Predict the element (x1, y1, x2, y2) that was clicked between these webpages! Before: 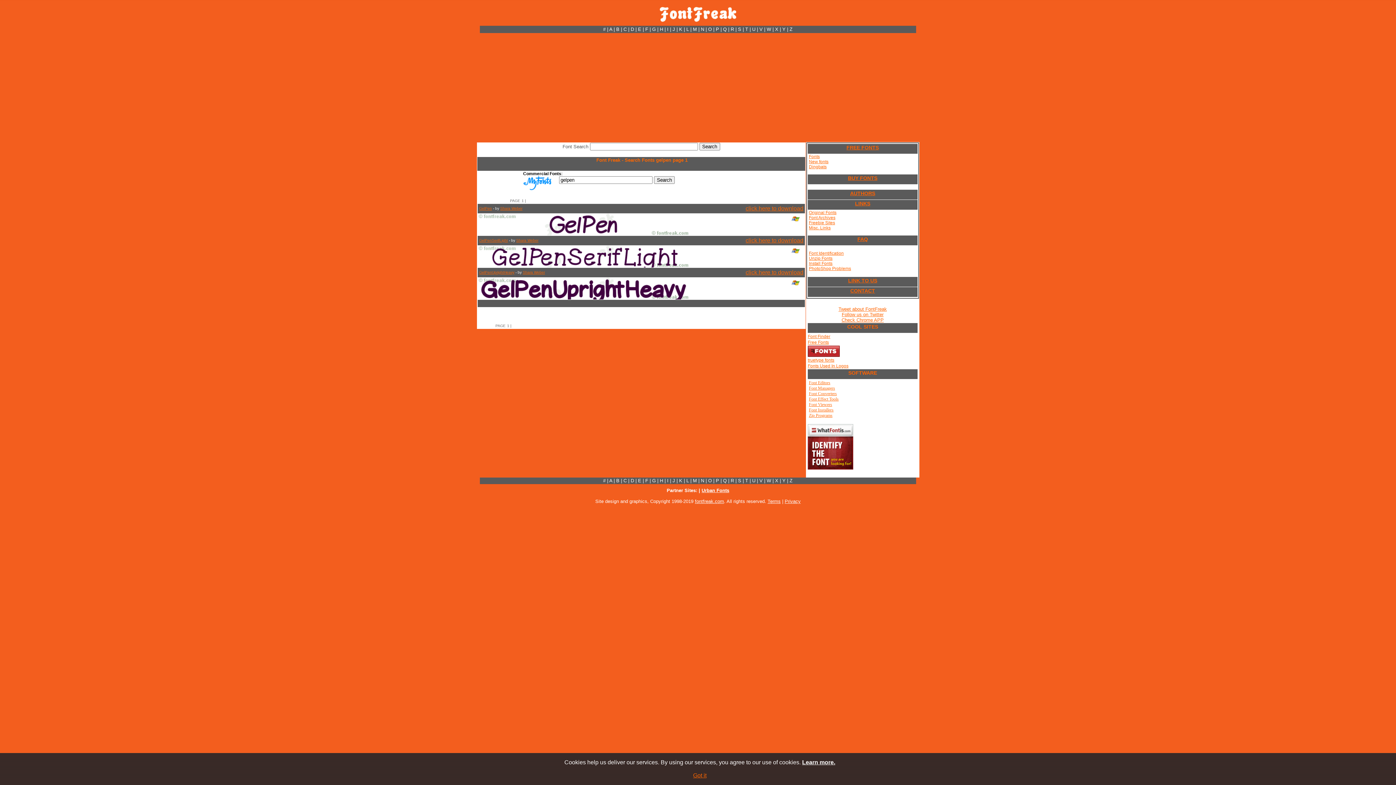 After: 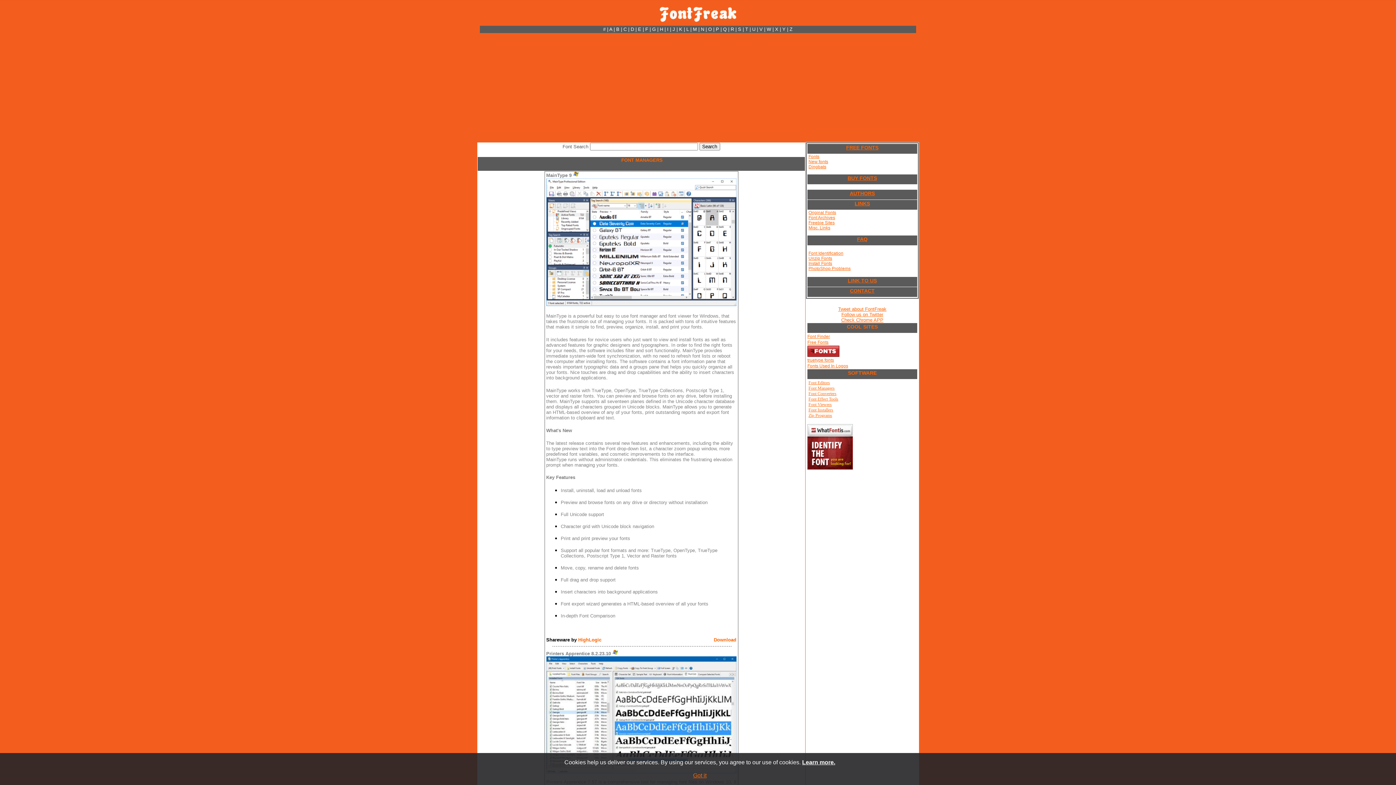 Action: label: Font Managers bbox: (809, 385, 835, 390)